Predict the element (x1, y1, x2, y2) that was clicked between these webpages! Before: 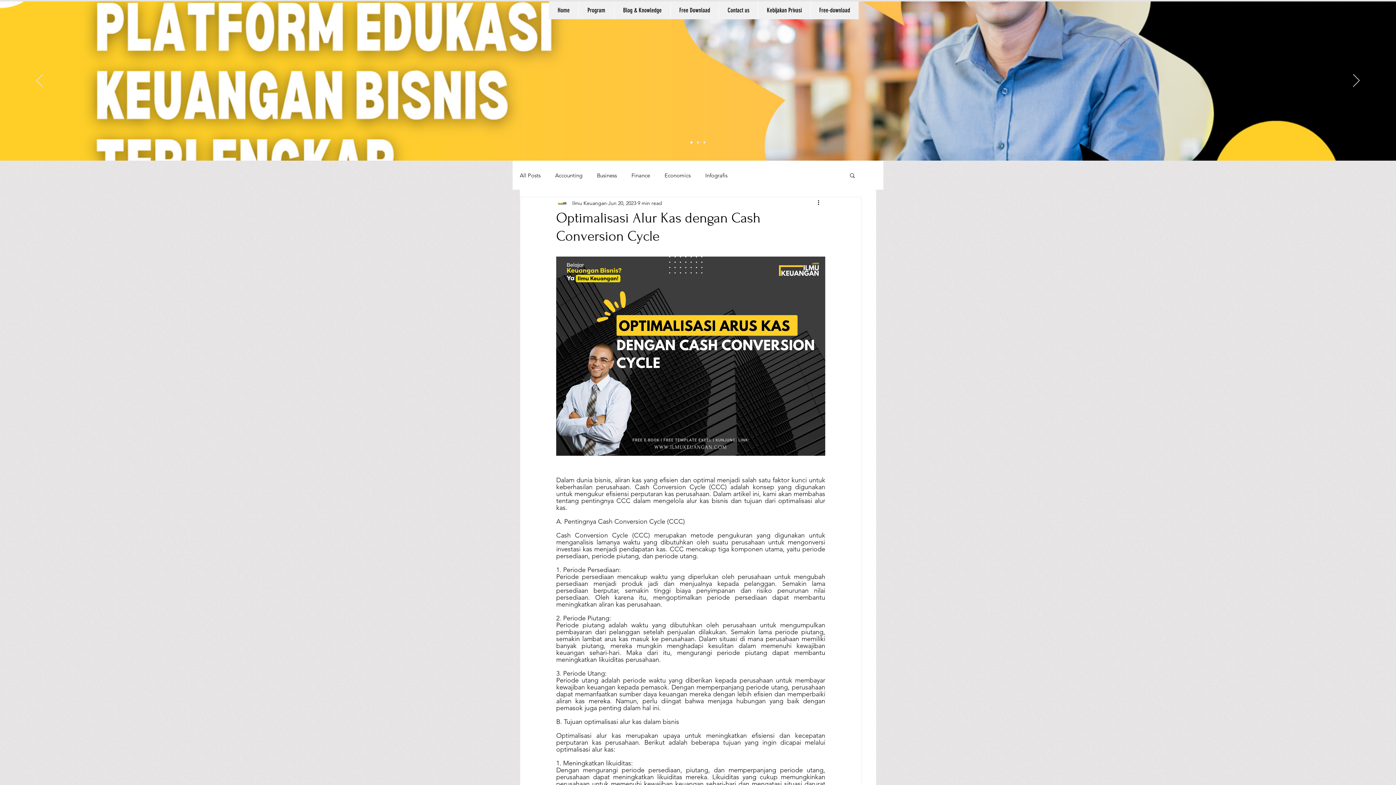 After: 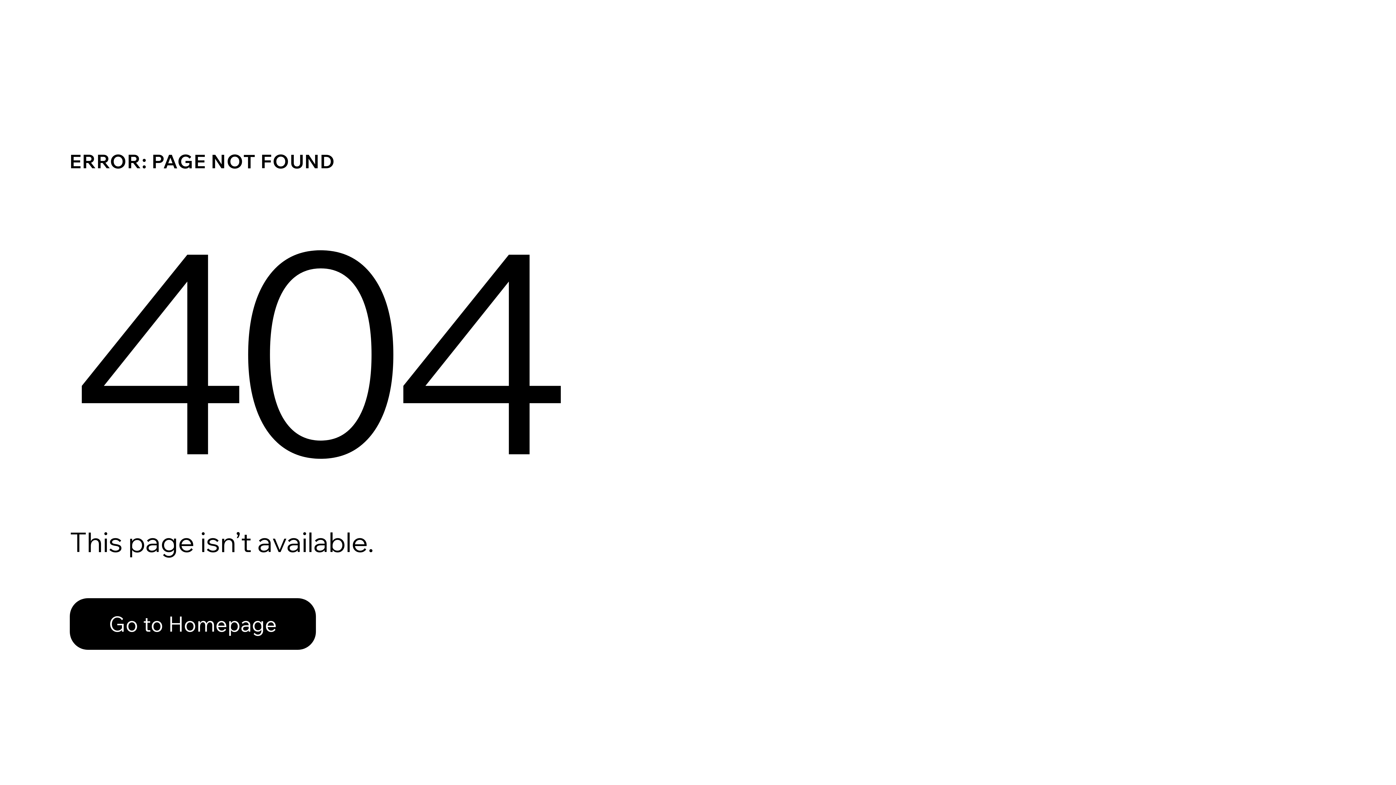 Action: label: Slide 3 bbox: (703, 141, 705, 143)